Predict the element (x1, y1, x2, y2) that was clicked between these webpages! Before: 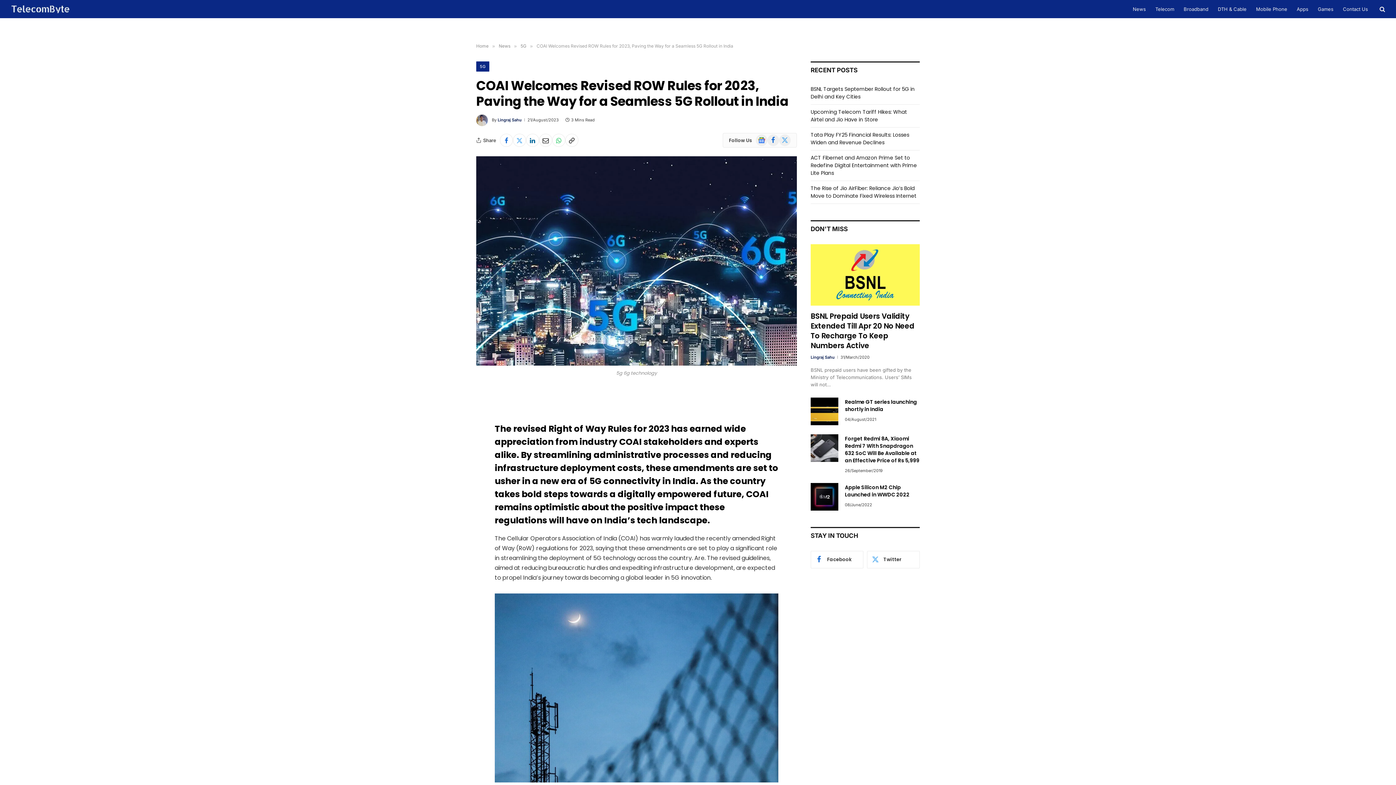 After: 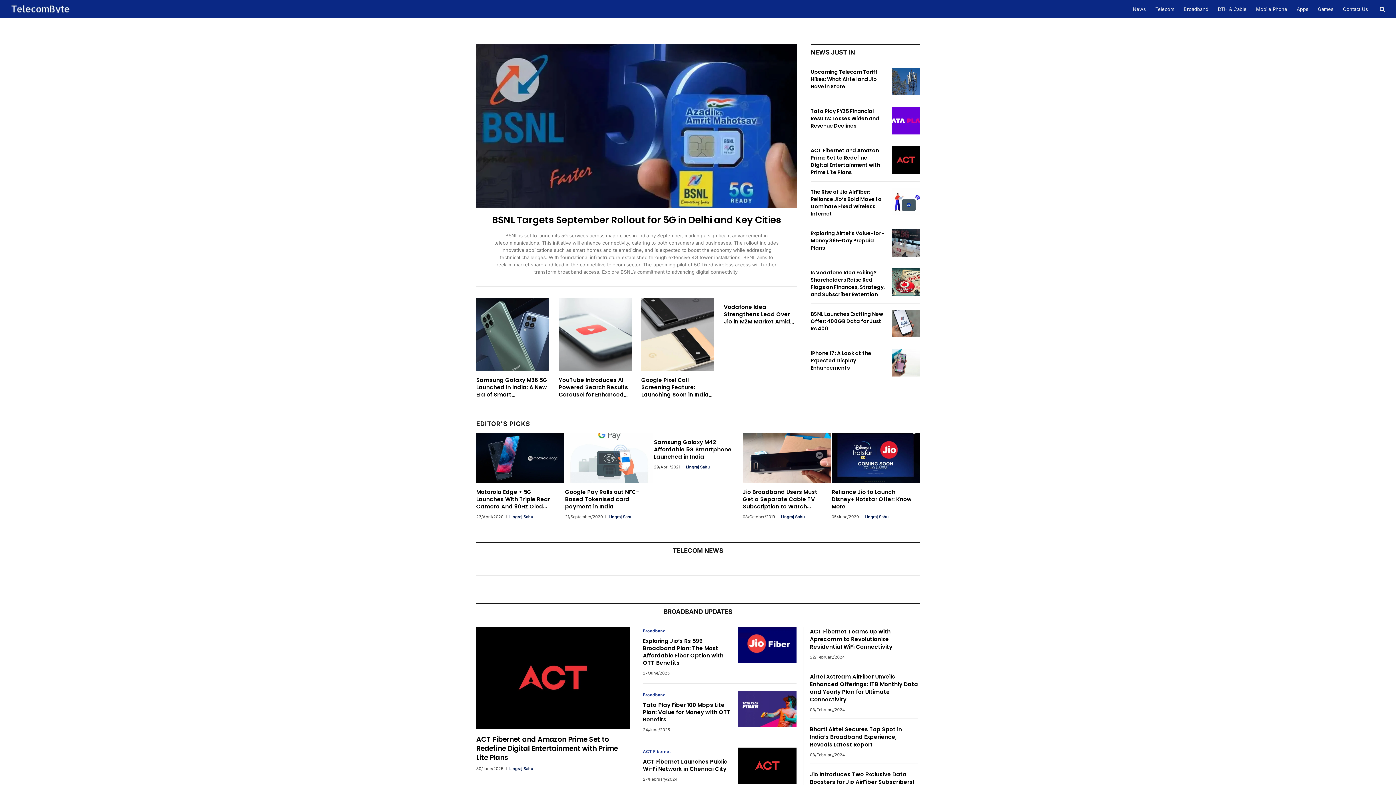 Action: bbox: (10, 1, 69, 16)